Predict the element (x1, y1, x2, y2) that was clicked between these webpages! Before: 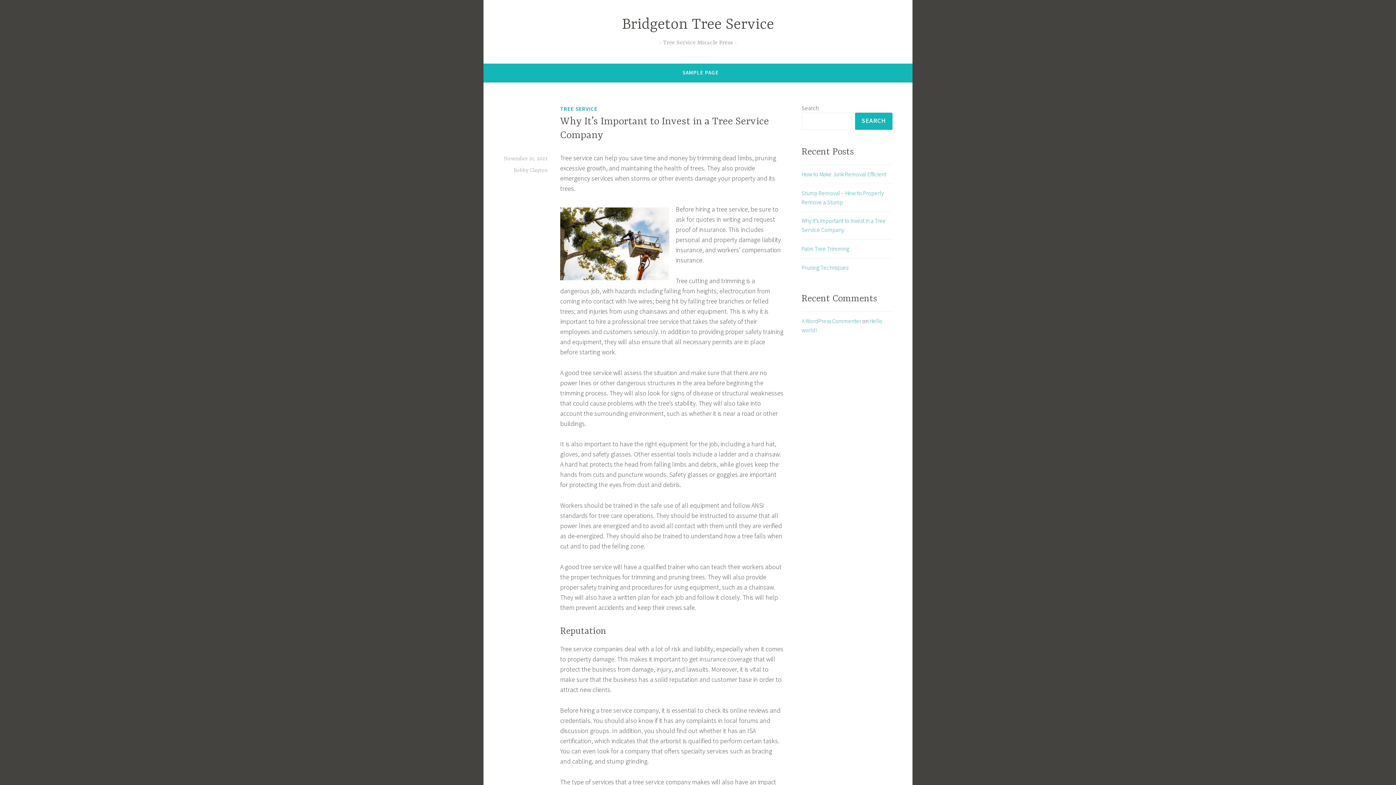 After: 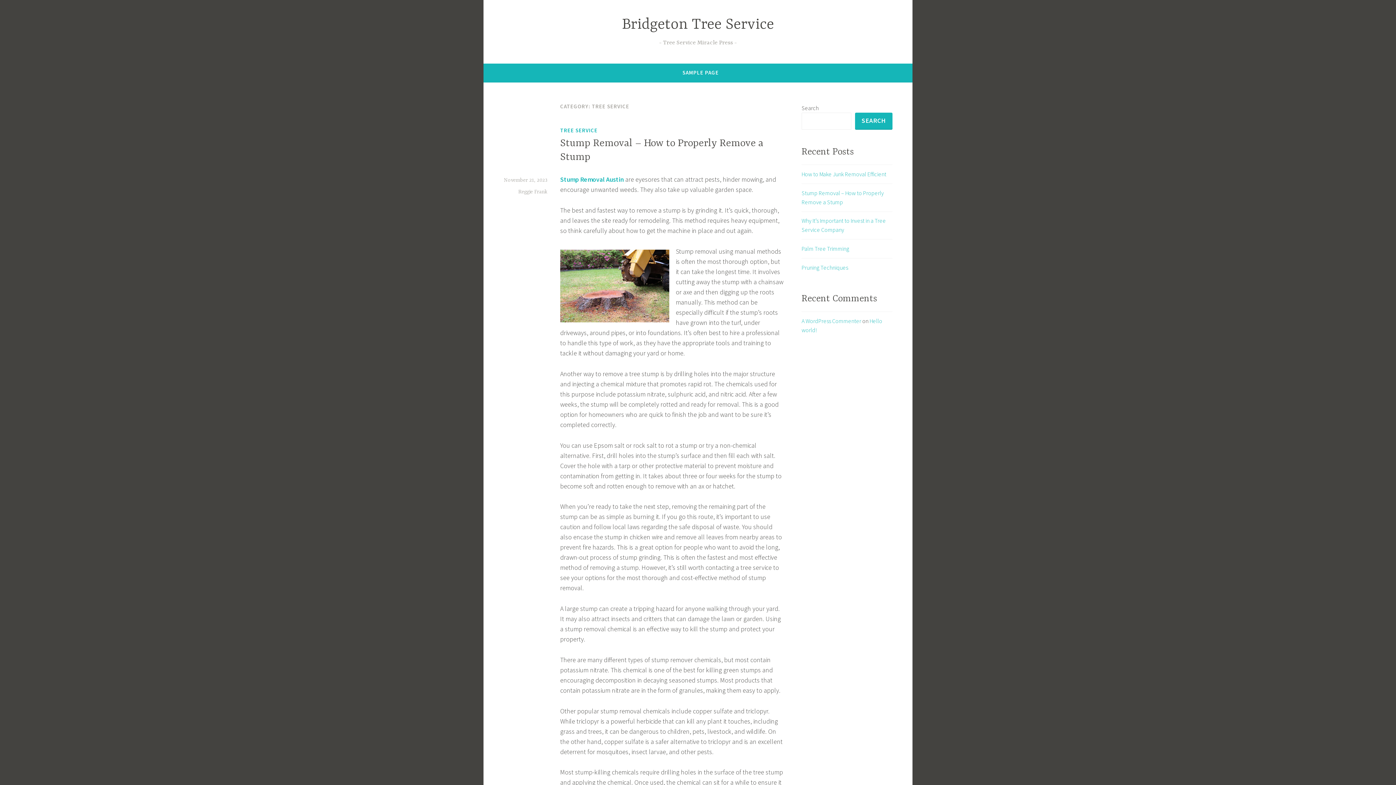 Action: label: TREE SERVICE bbox: (560, 104, 597, 113)